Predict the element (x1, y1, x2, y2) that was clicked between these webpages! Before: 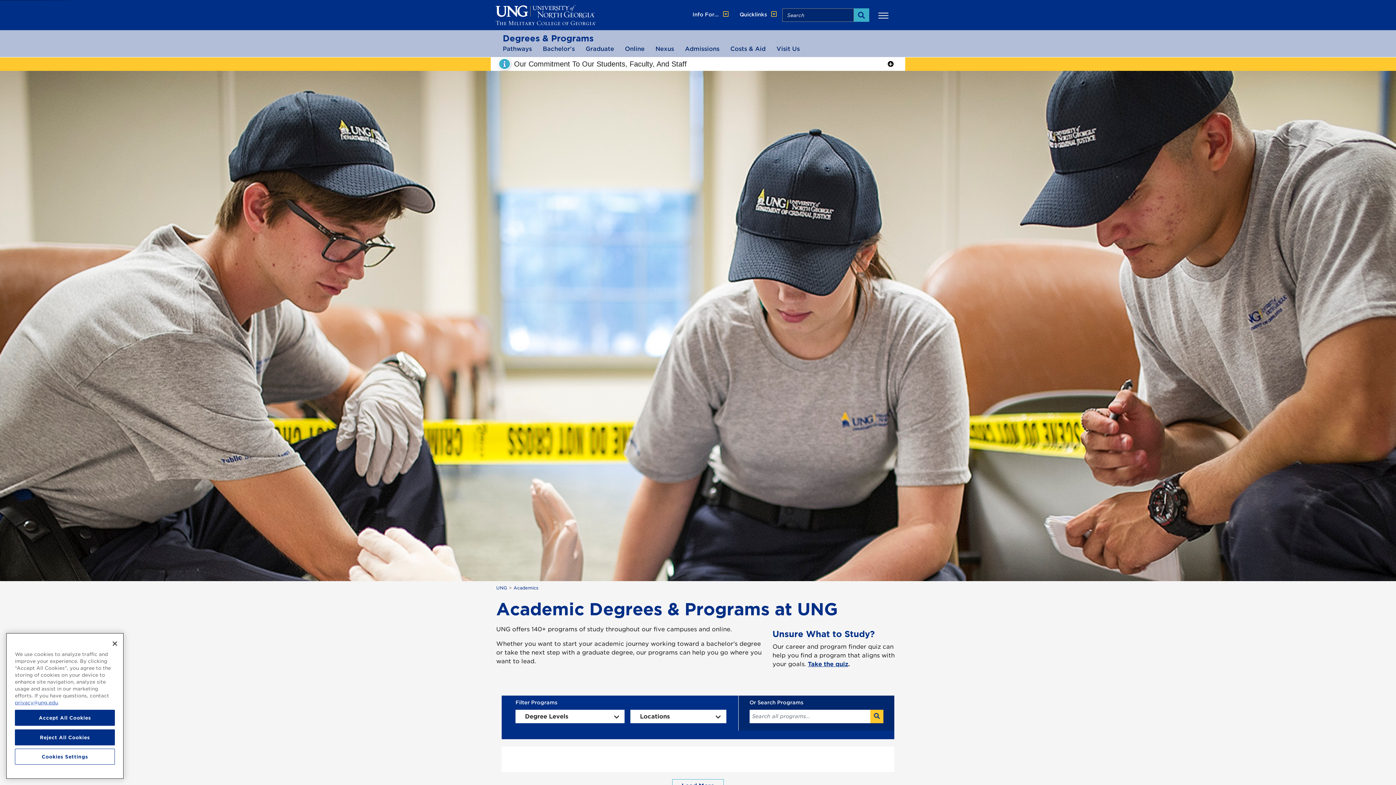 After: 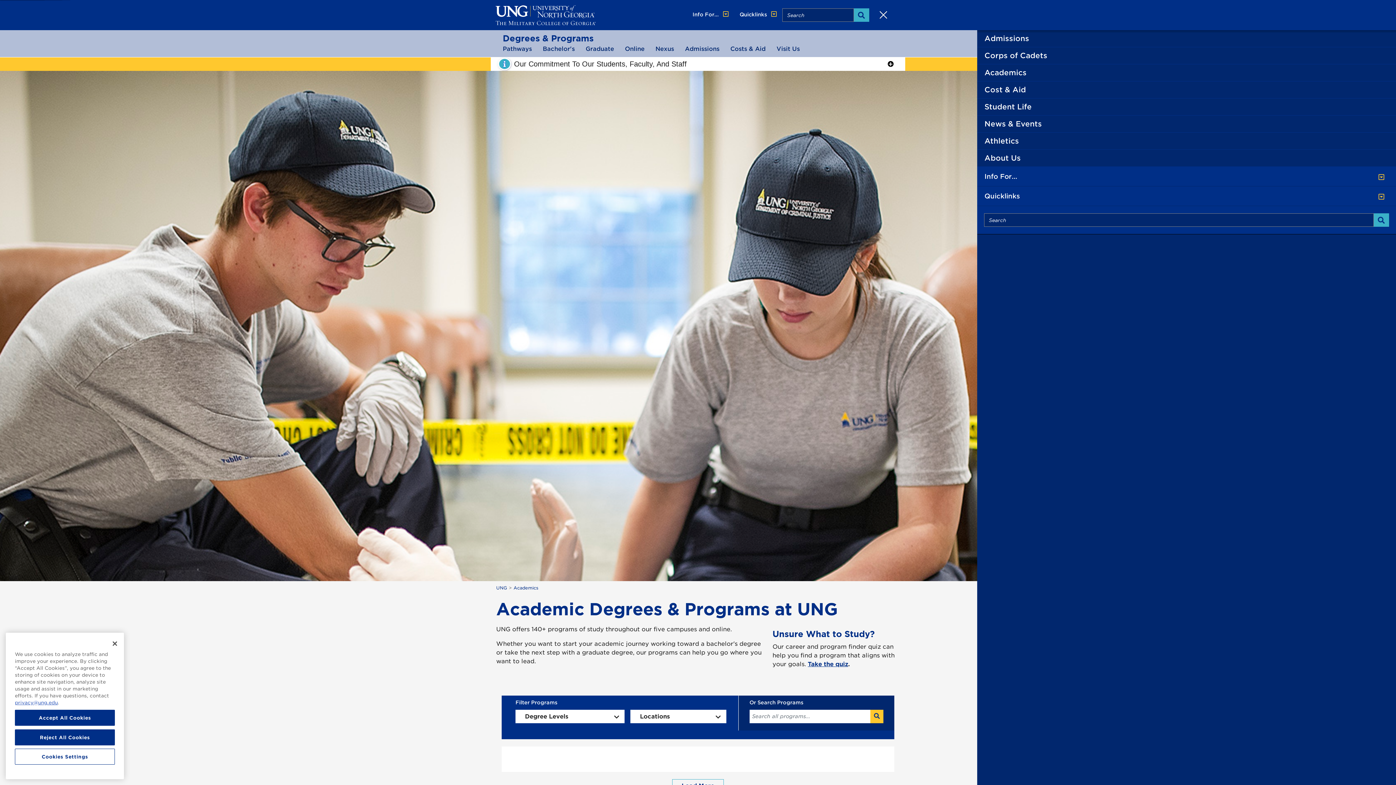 Action: bbox: (874, 10, 894, 20) label: Menu Control